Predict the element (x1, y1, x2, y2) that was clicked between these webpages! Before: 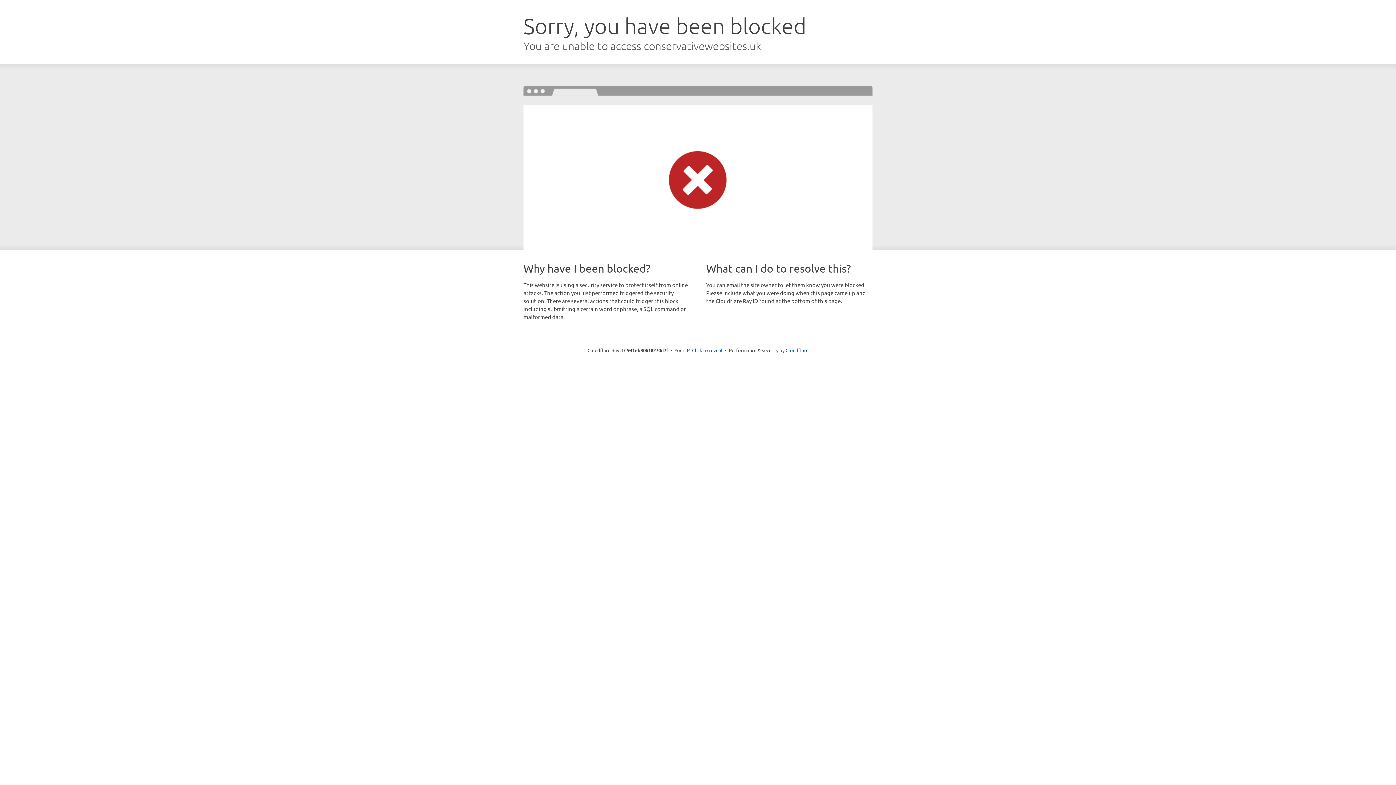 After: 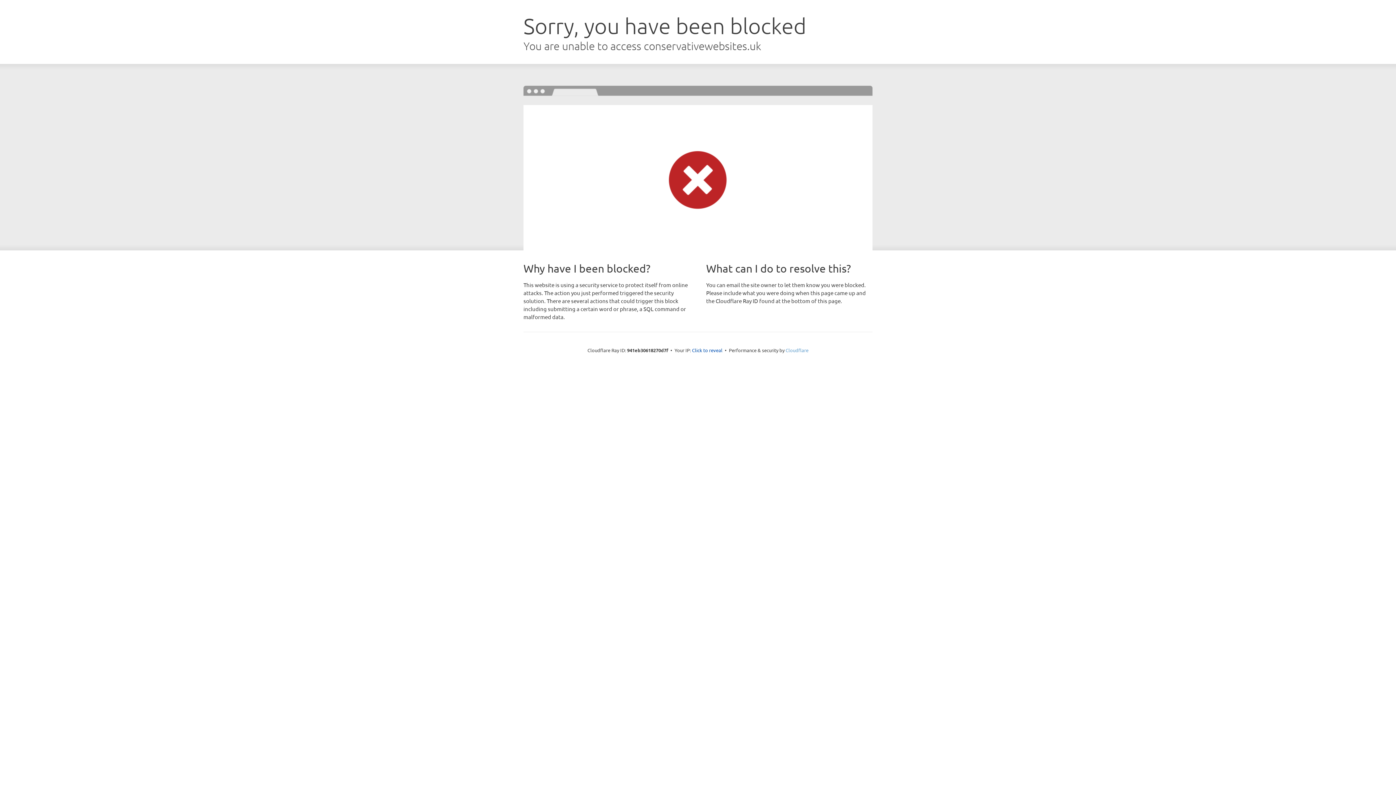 Action: label: Cloudflare bbox: (785, 347, 808, 353)